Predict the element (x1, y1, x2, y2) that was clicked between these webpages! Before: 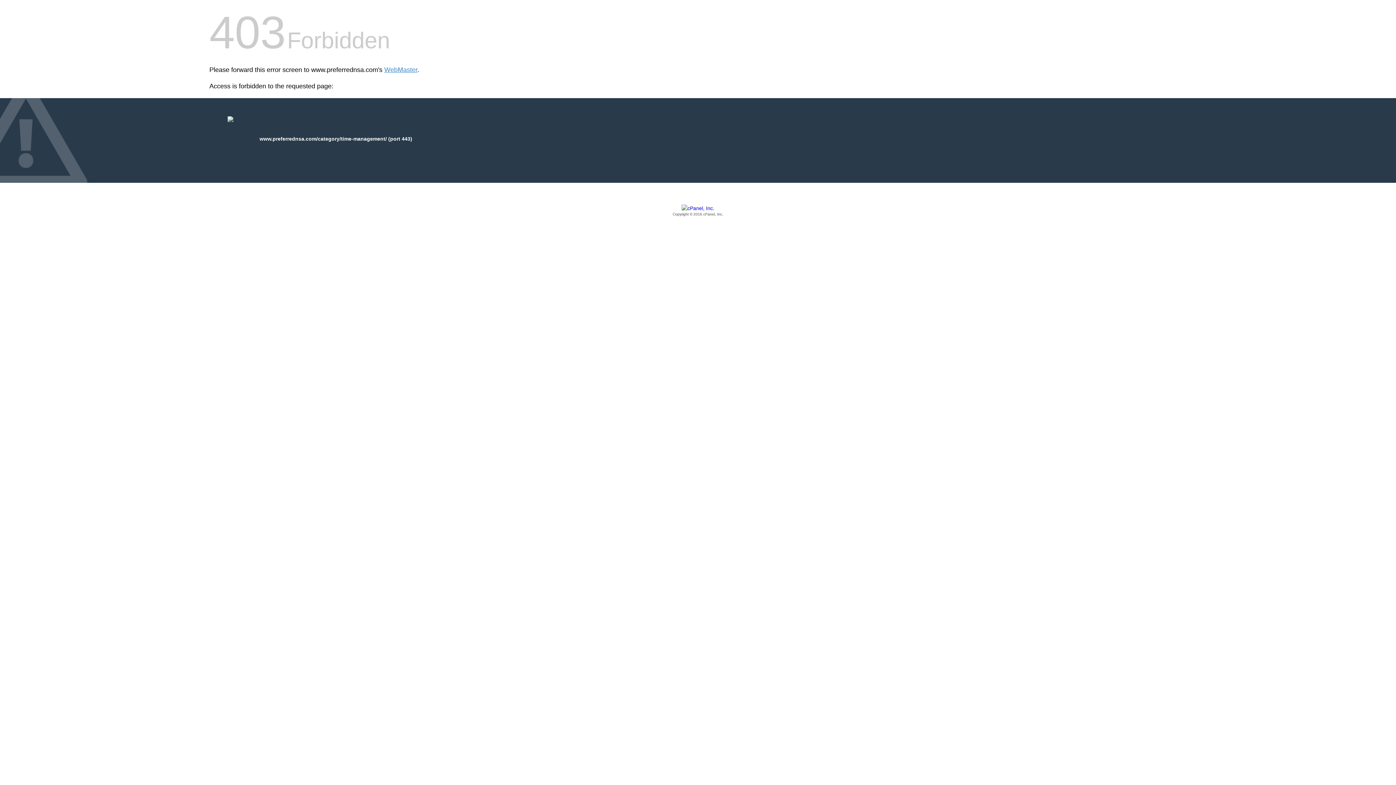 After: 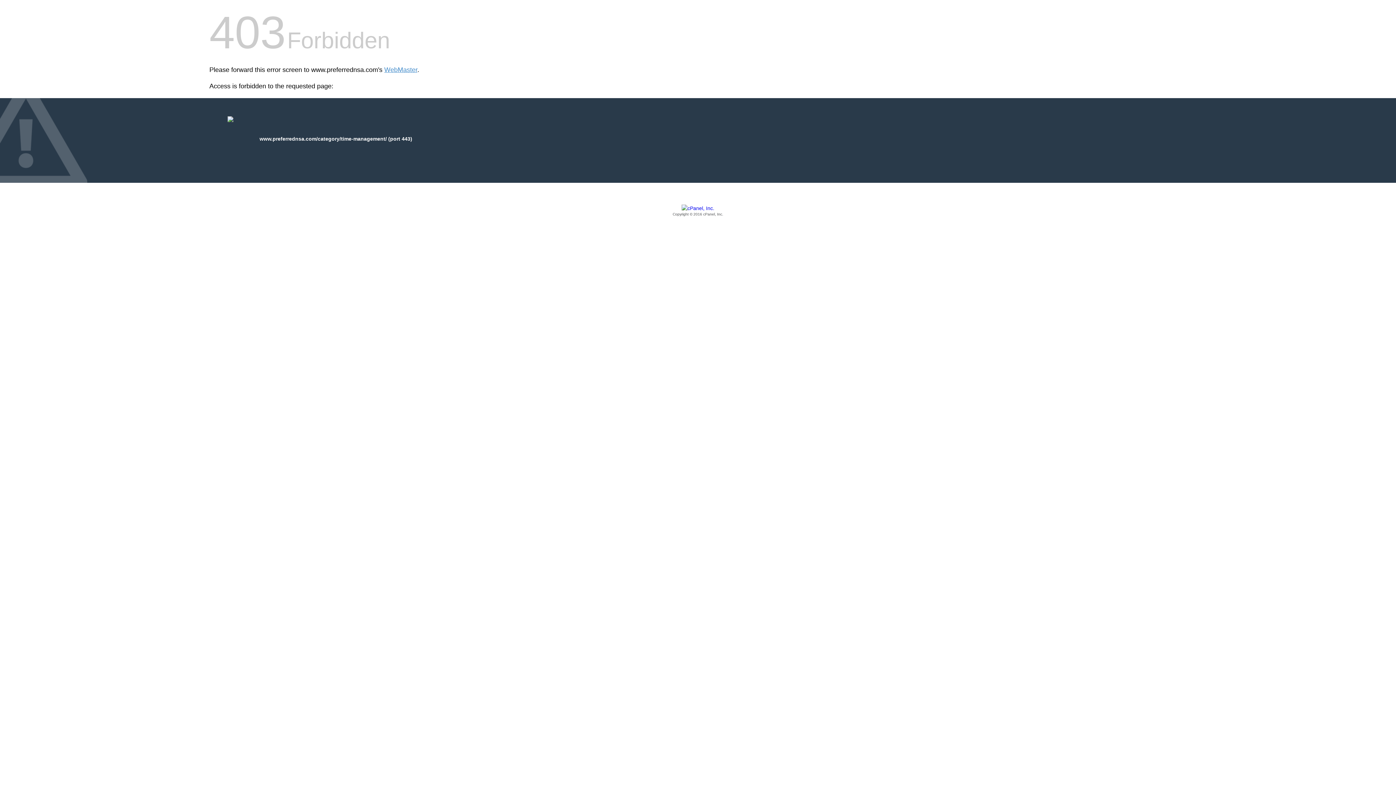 Action: label: Copyright © 2016 cPanel, Inc. bbox: (209, 205, 1186, 217)